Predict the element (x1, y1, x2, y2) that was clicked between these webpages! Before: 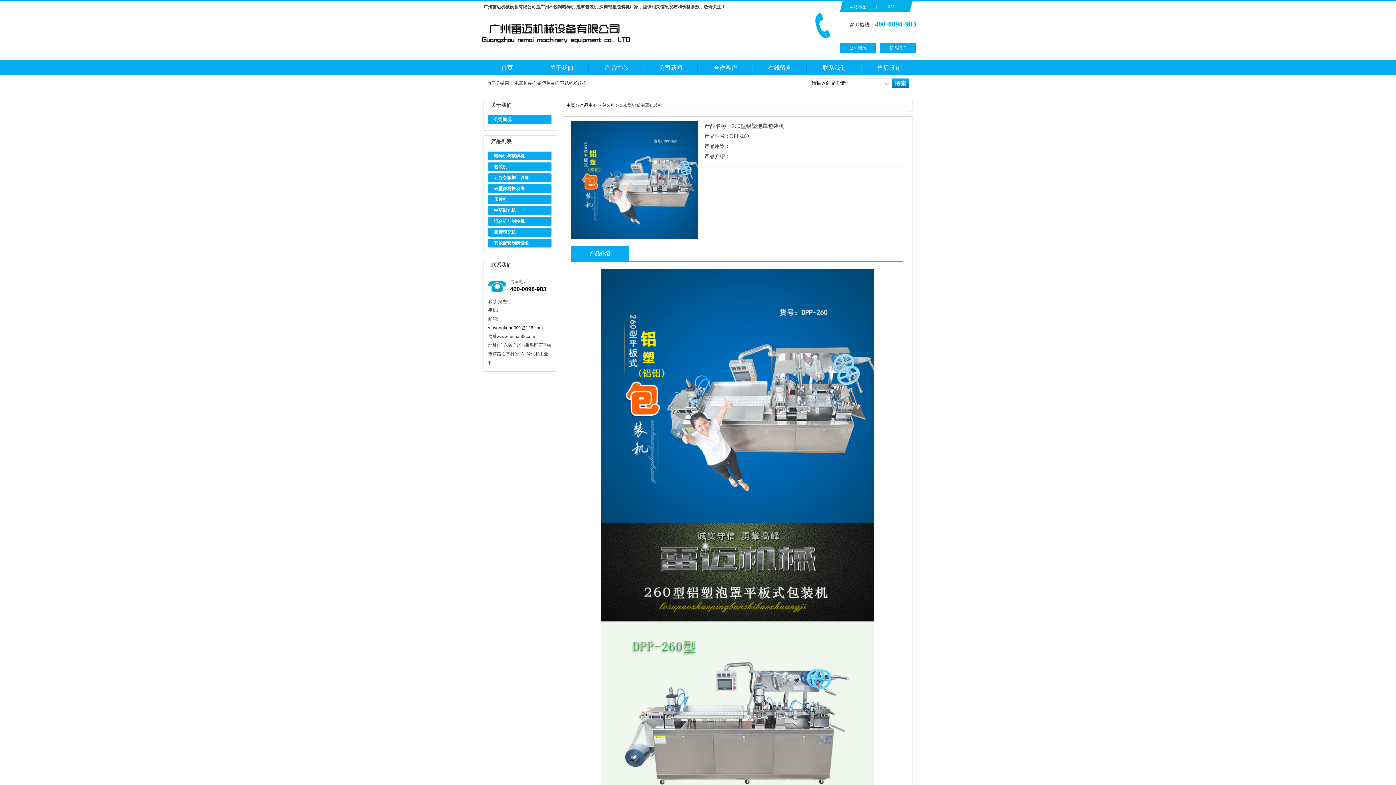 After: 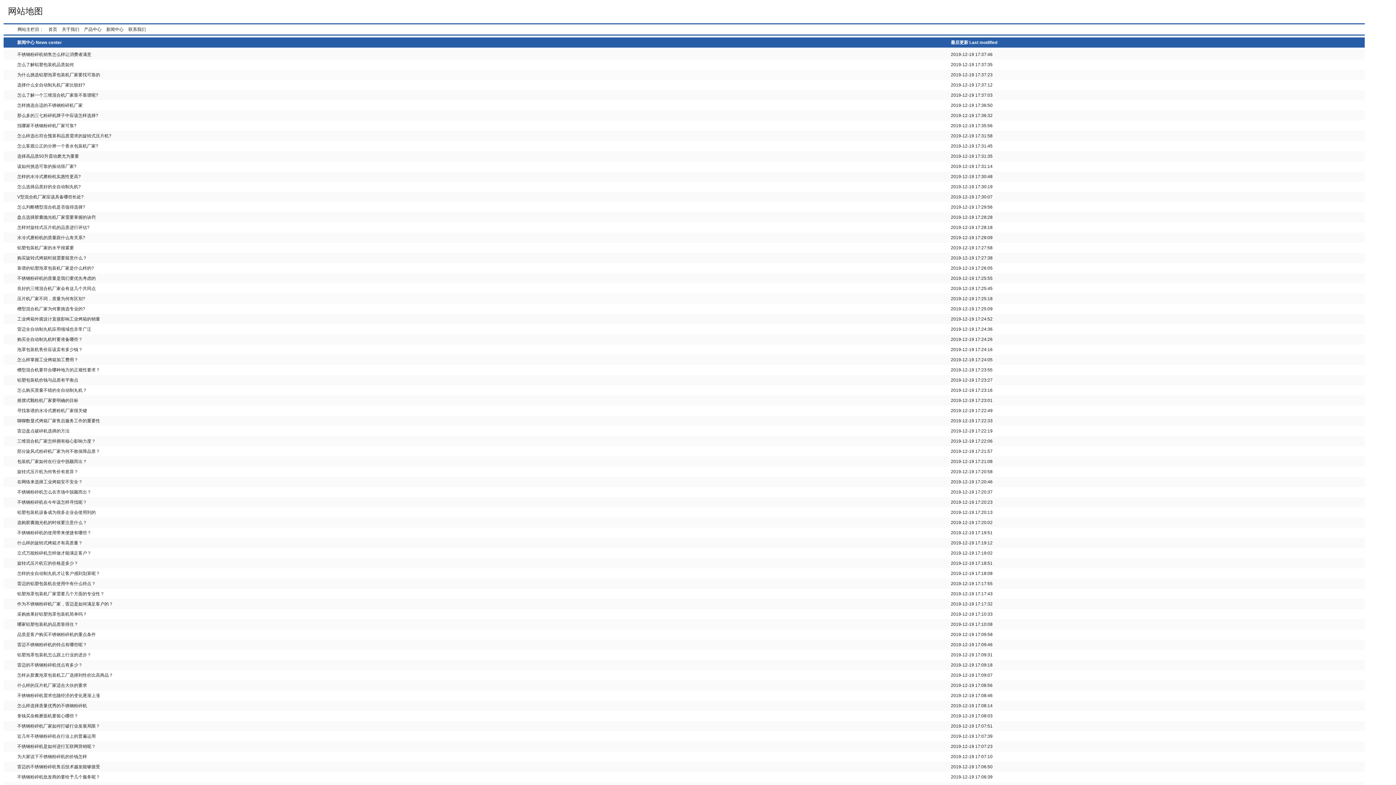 Action: label: 网站地图 bbox: (849, 4, 866, 9)